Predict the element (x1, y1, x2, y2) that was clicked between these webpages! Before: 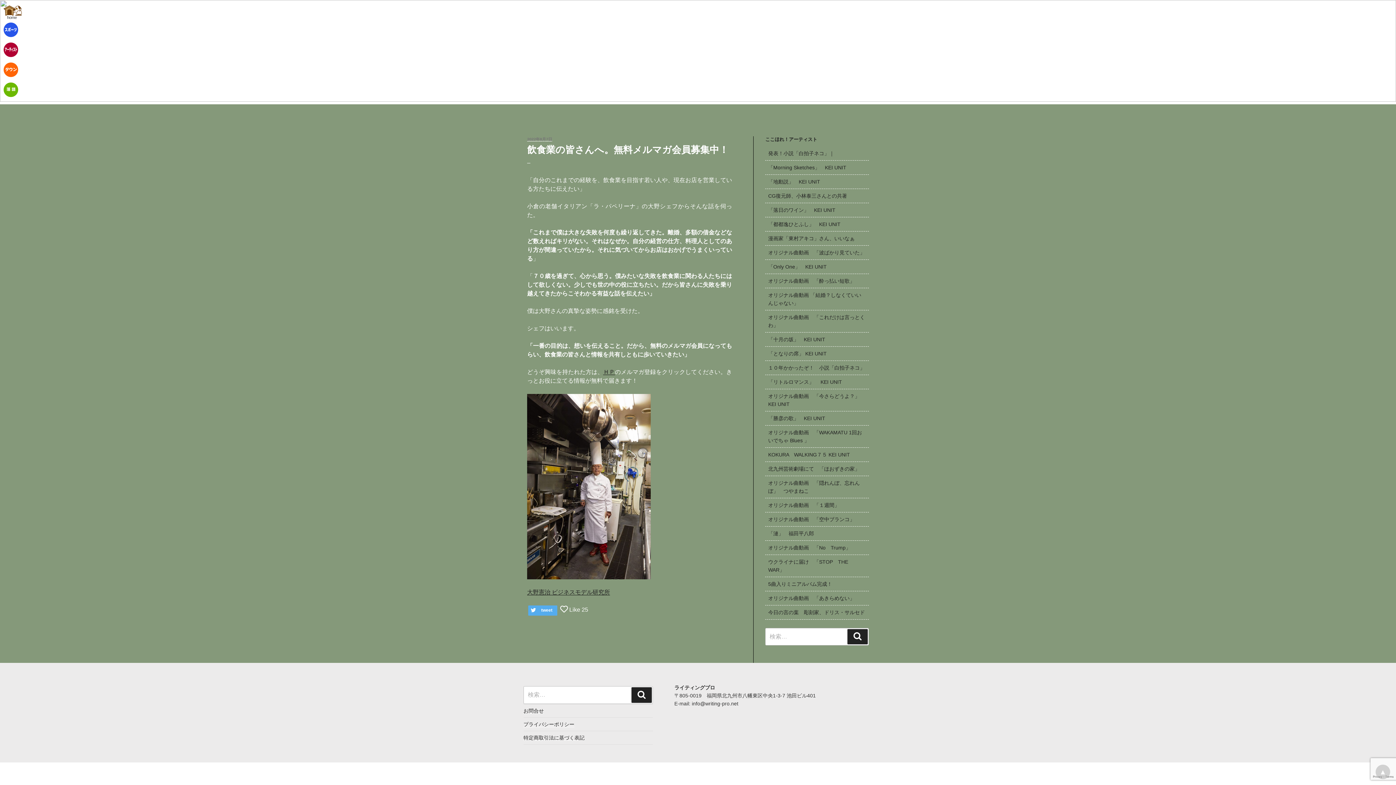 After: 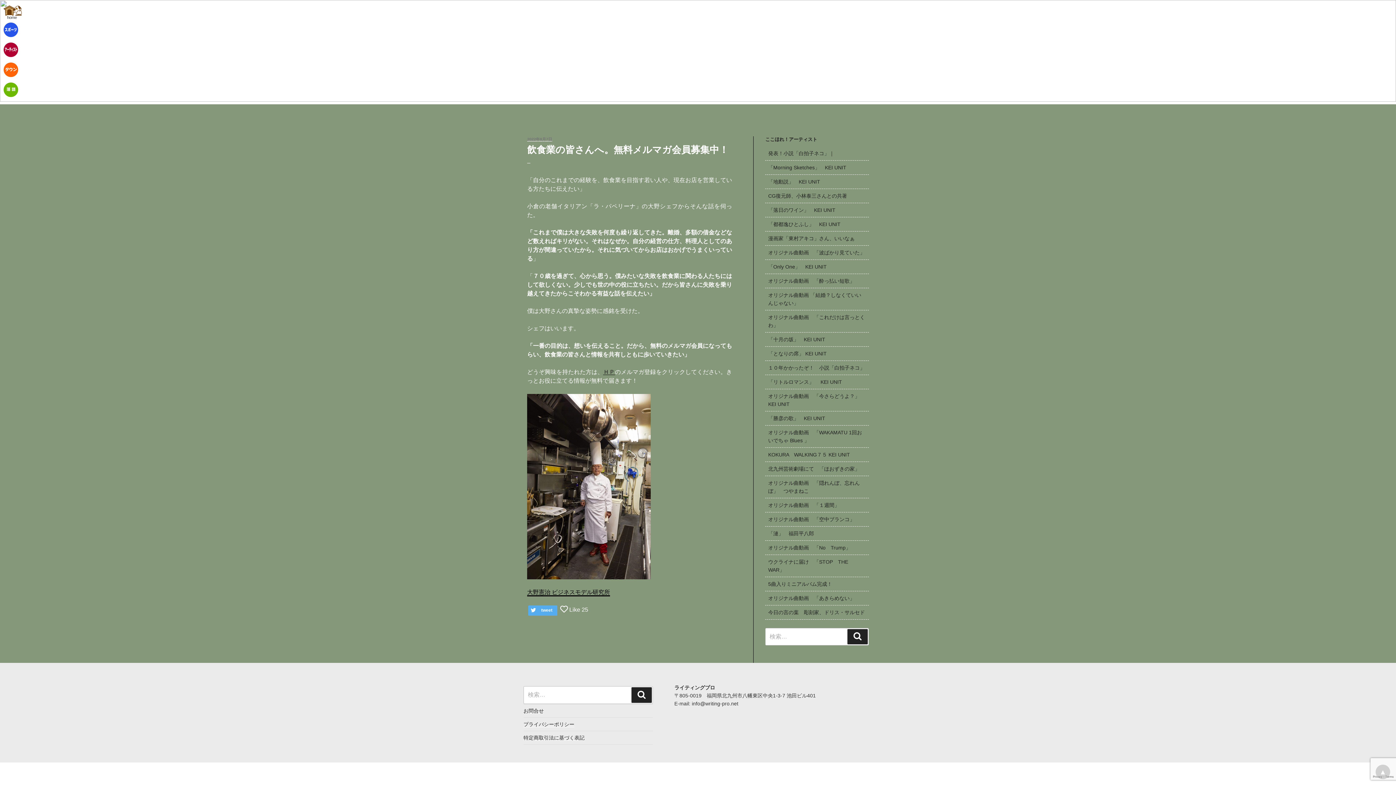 Action: label: 大野憲治 ビジネスモデル研究所 bbox: (527, 589, 610, 595)